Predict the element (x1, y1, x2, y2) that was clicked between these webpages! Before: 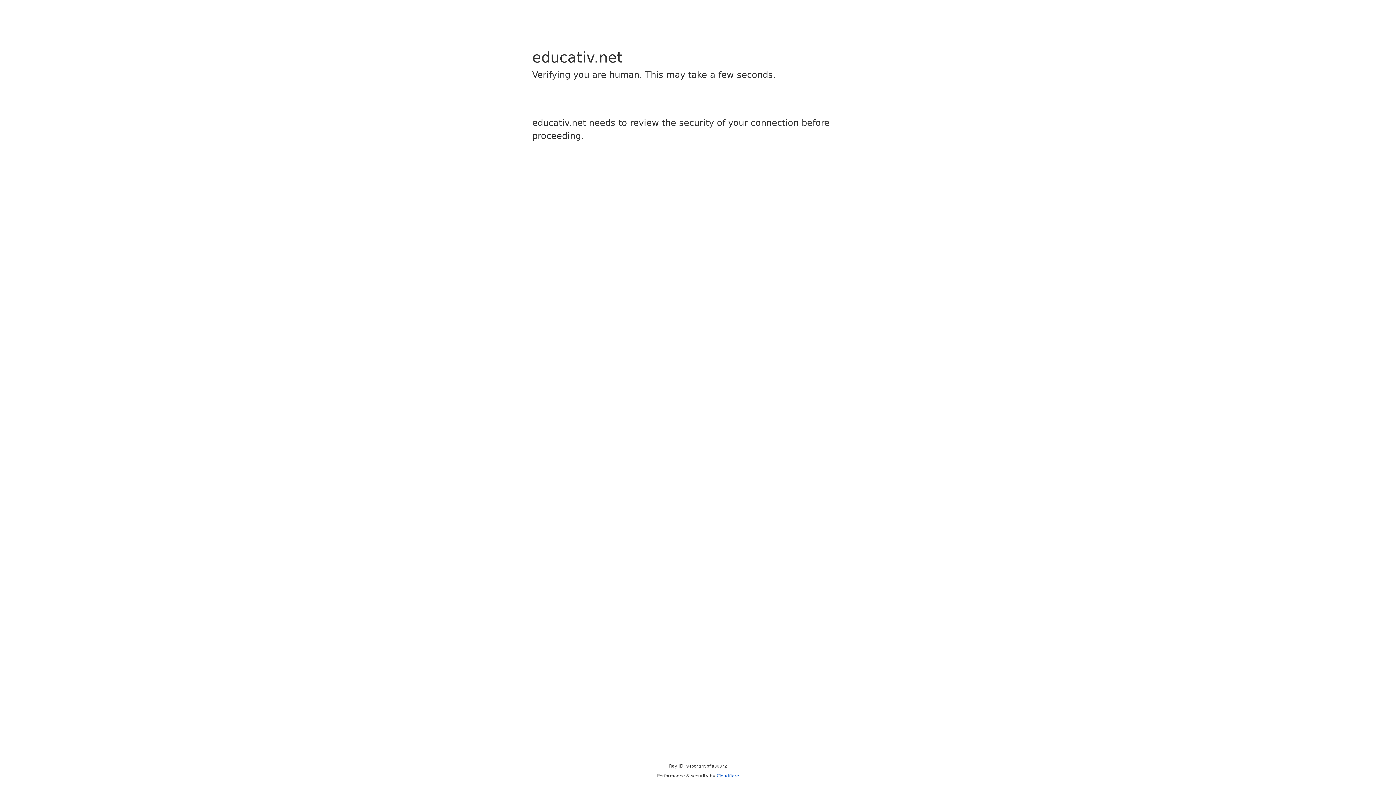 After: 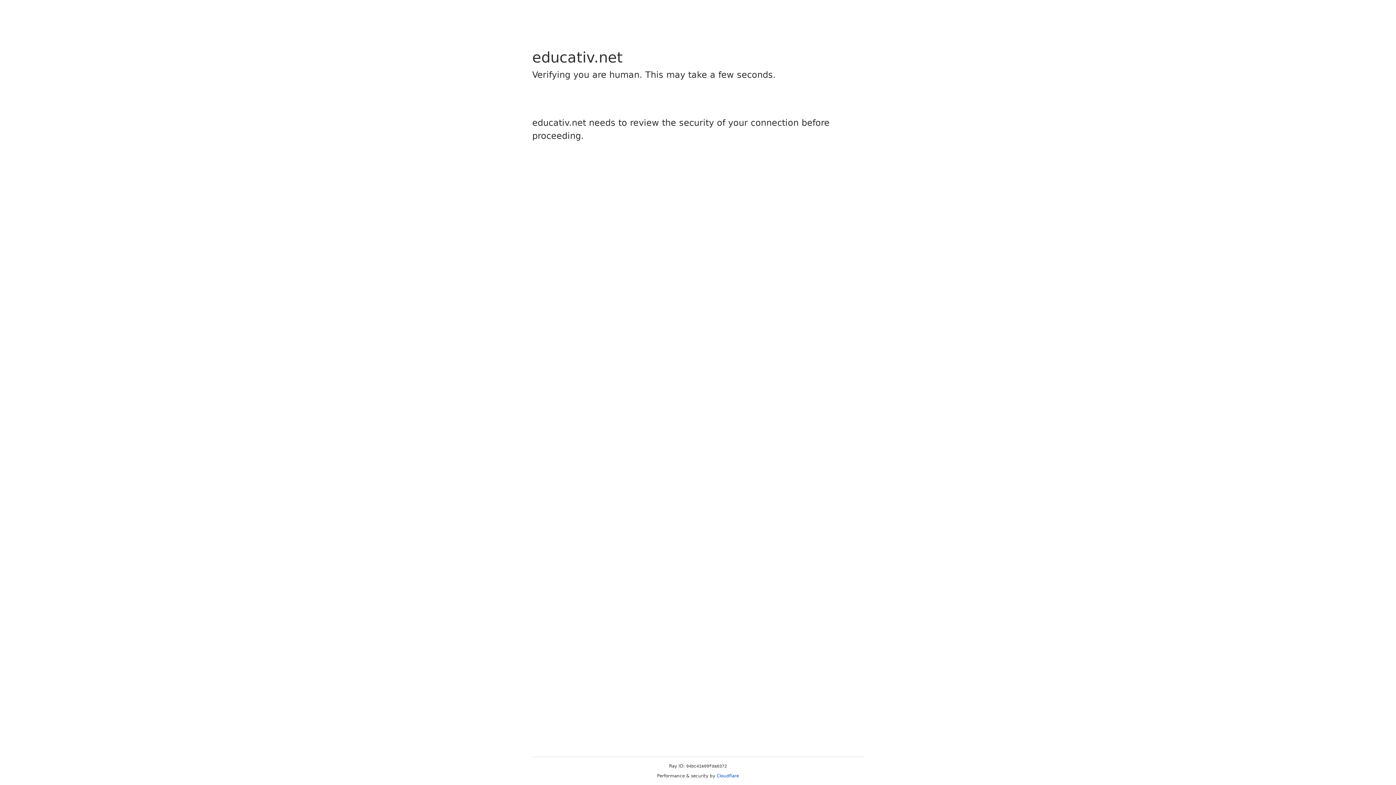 Action: bbox: (716, 773, 739, 778) label: Cloudflare